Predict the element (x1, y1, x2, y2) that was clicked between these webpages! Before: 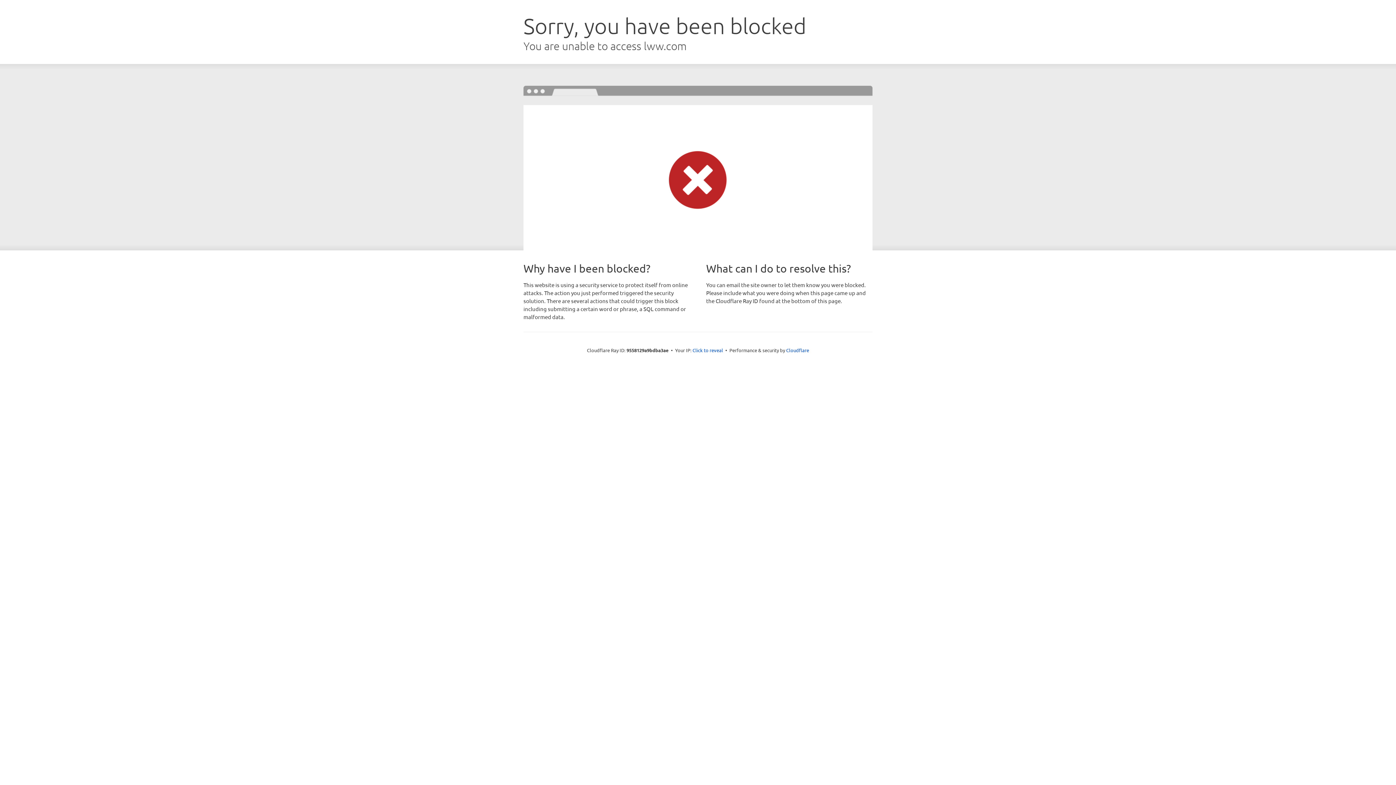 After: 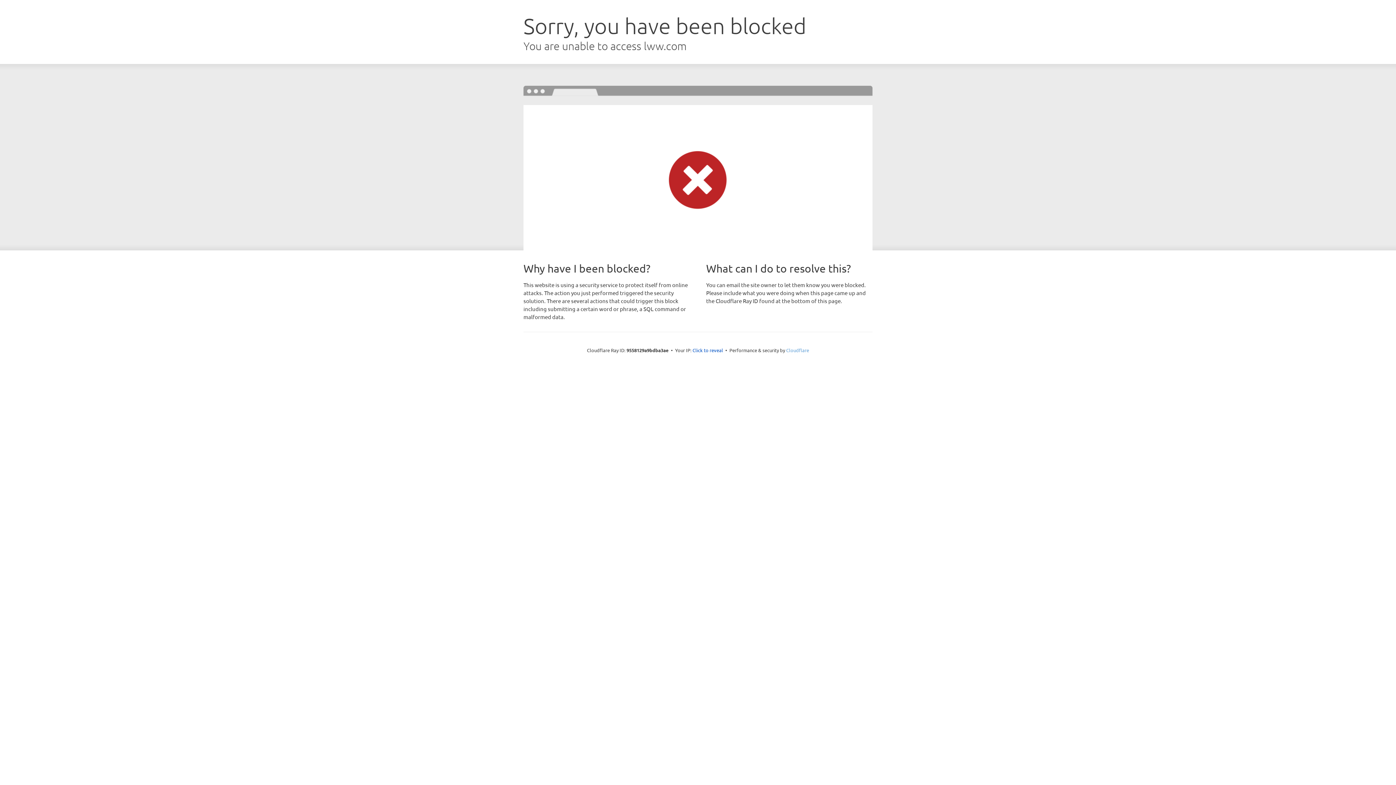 Action: bbox: (786, 347, 809, 353) label: Cloudflare